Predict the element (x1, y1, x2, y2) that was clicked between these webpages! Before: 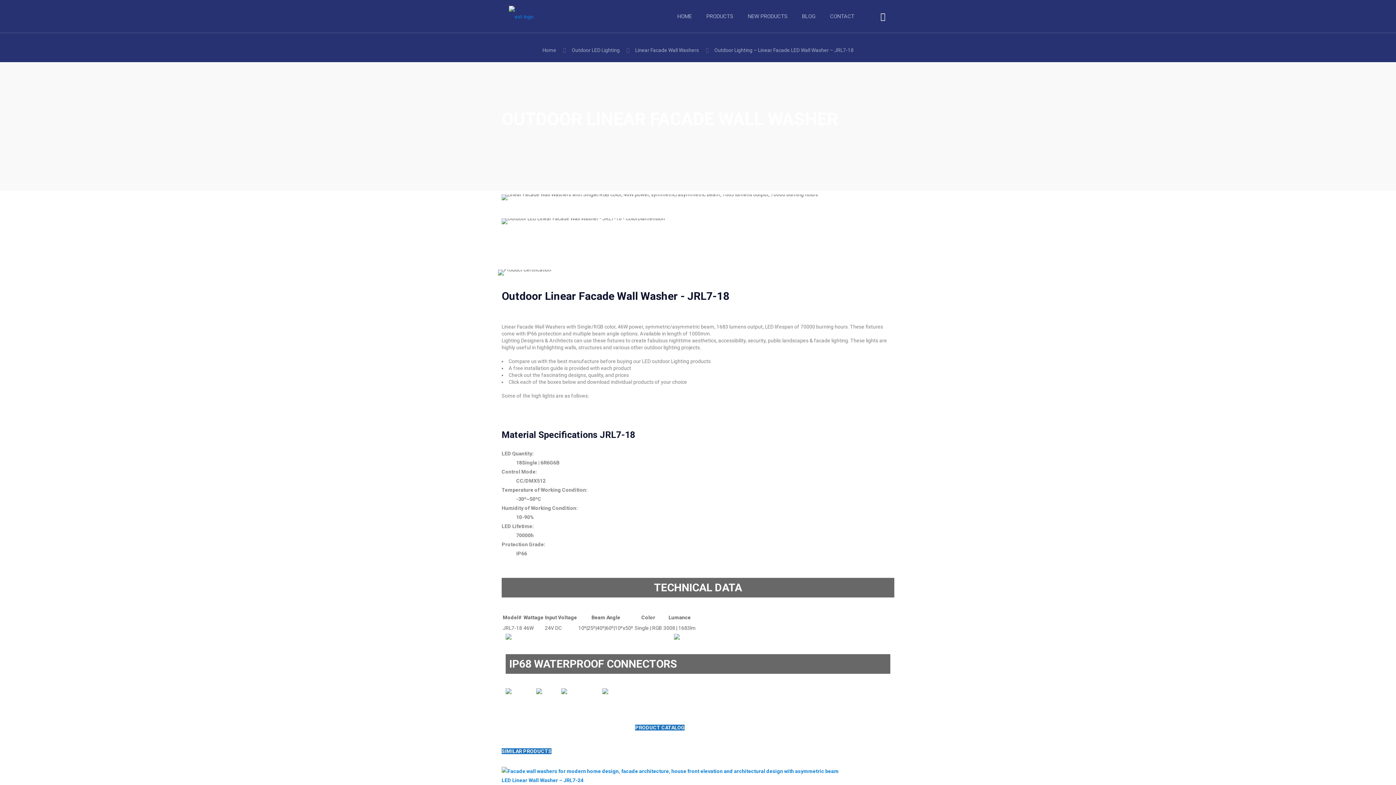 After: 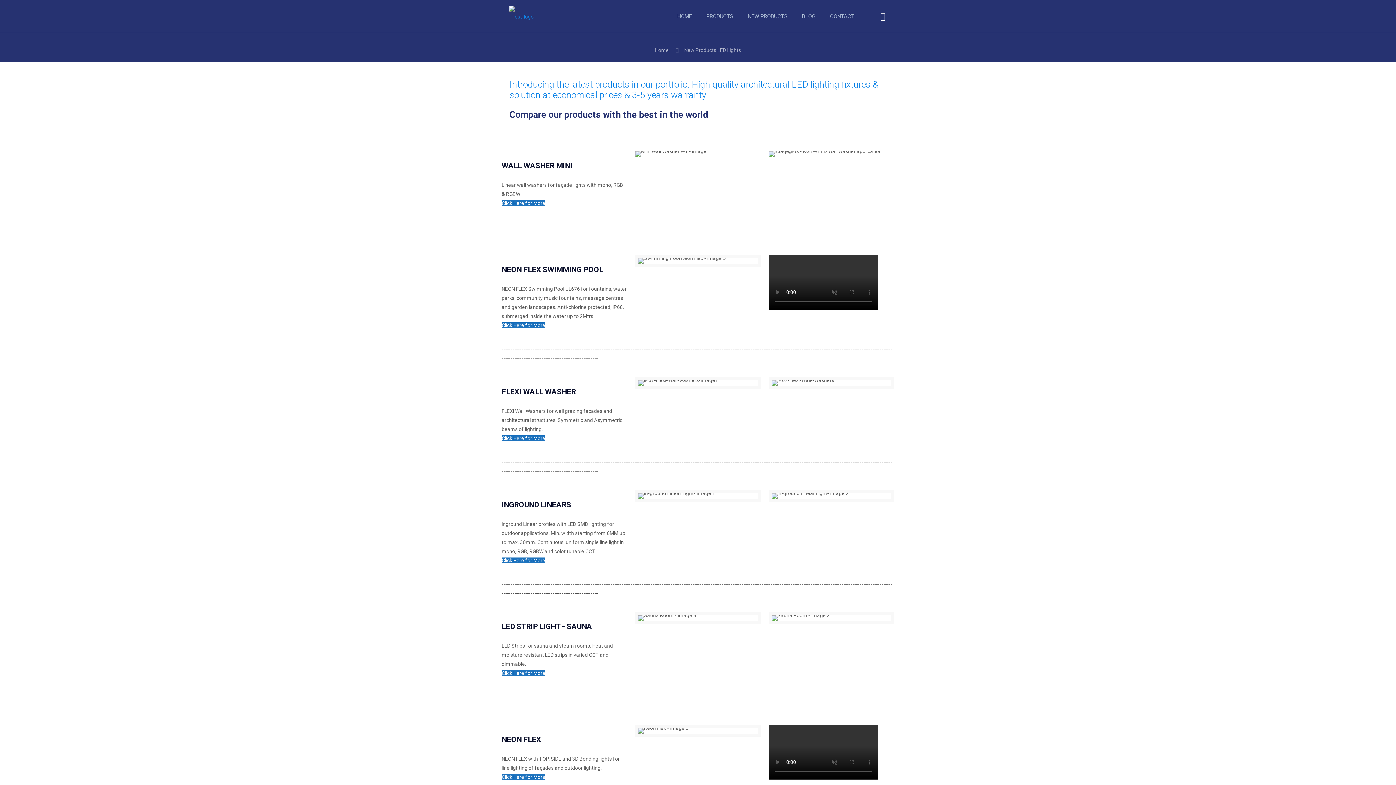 Action: label: NEW PRODUCTS bbox: (740, 0, 794, 32)